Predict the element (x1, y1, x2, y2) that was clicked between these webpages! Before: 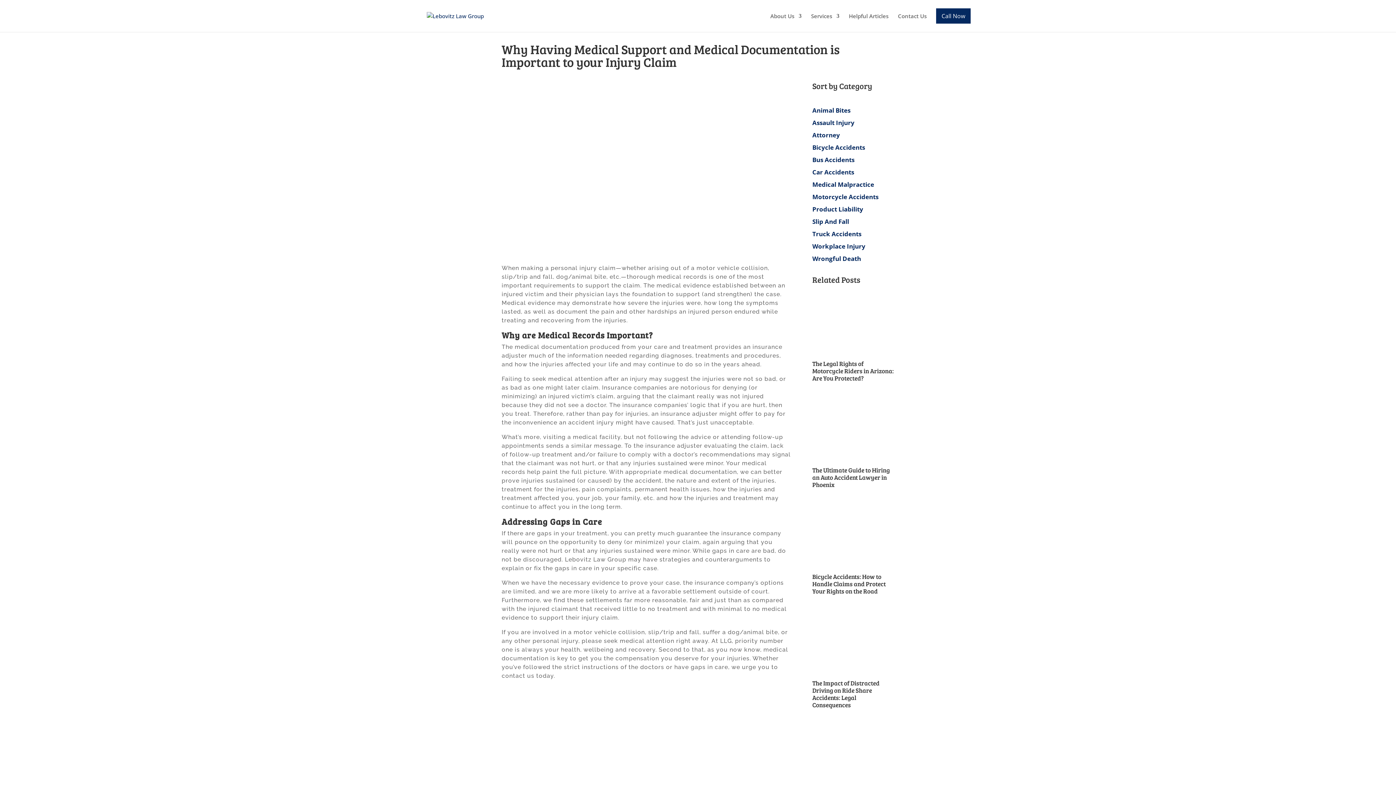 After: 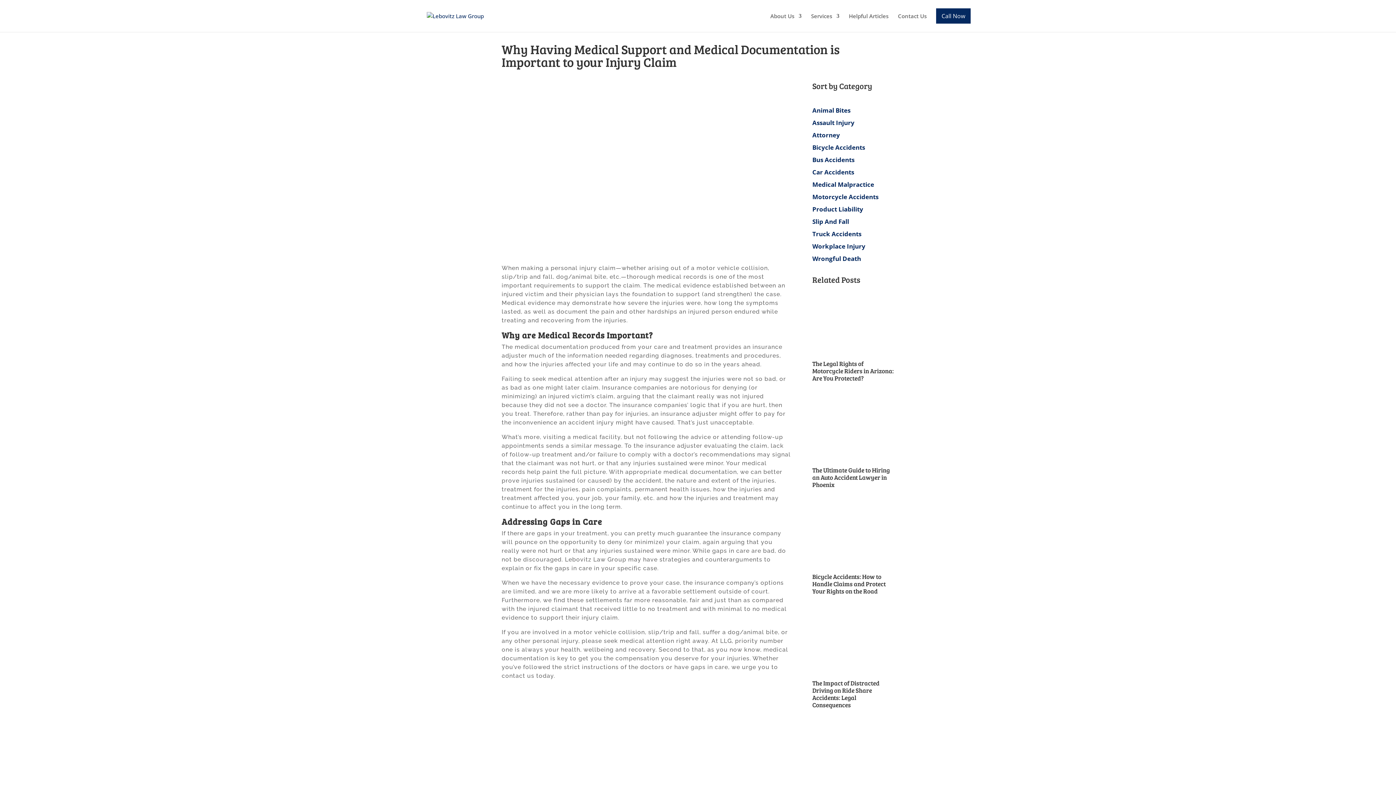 Action: label: Bus Accidents bbox: (812, 155, 854, 163)